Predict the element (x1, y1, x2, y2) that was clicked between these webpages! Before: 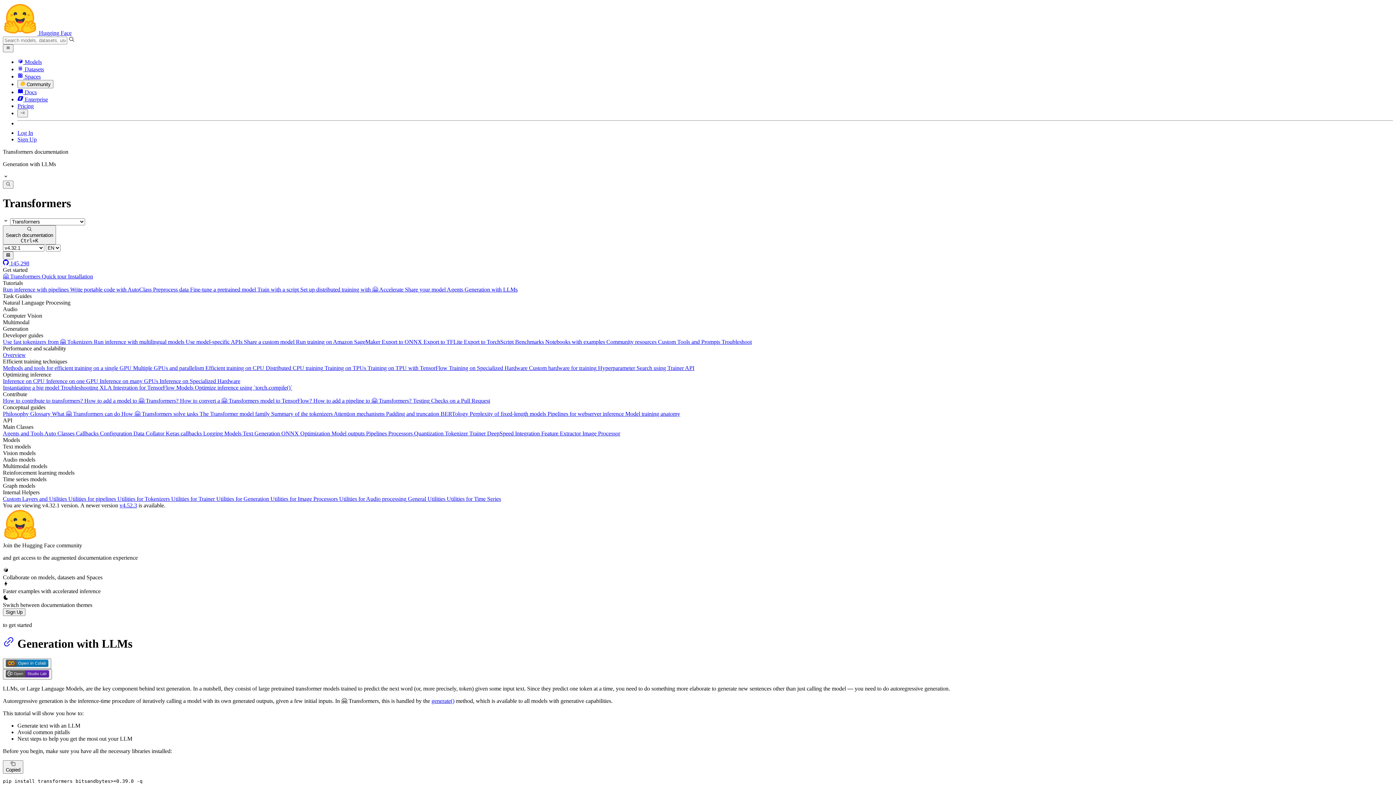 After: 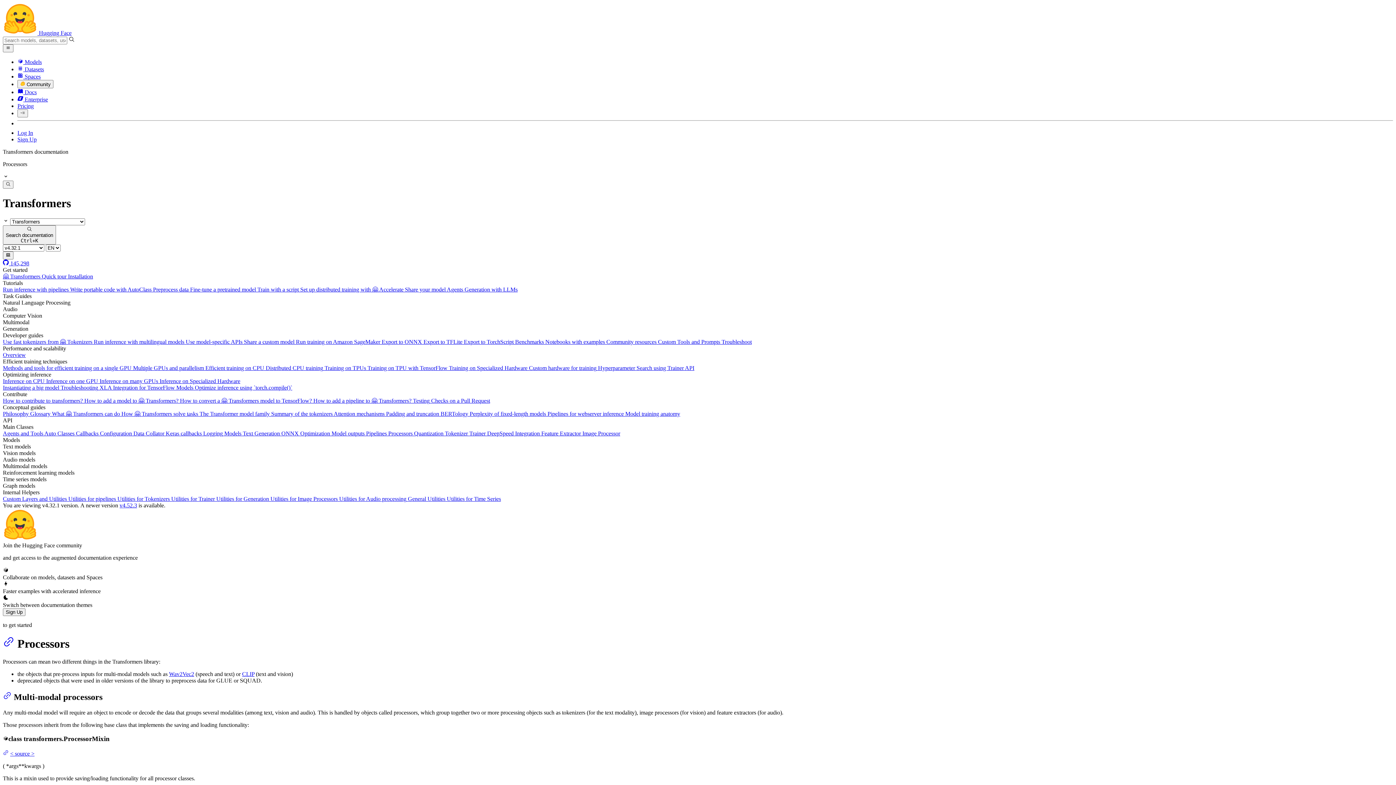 Action: label: Processors  bbox: (388, 430, 414, 436)